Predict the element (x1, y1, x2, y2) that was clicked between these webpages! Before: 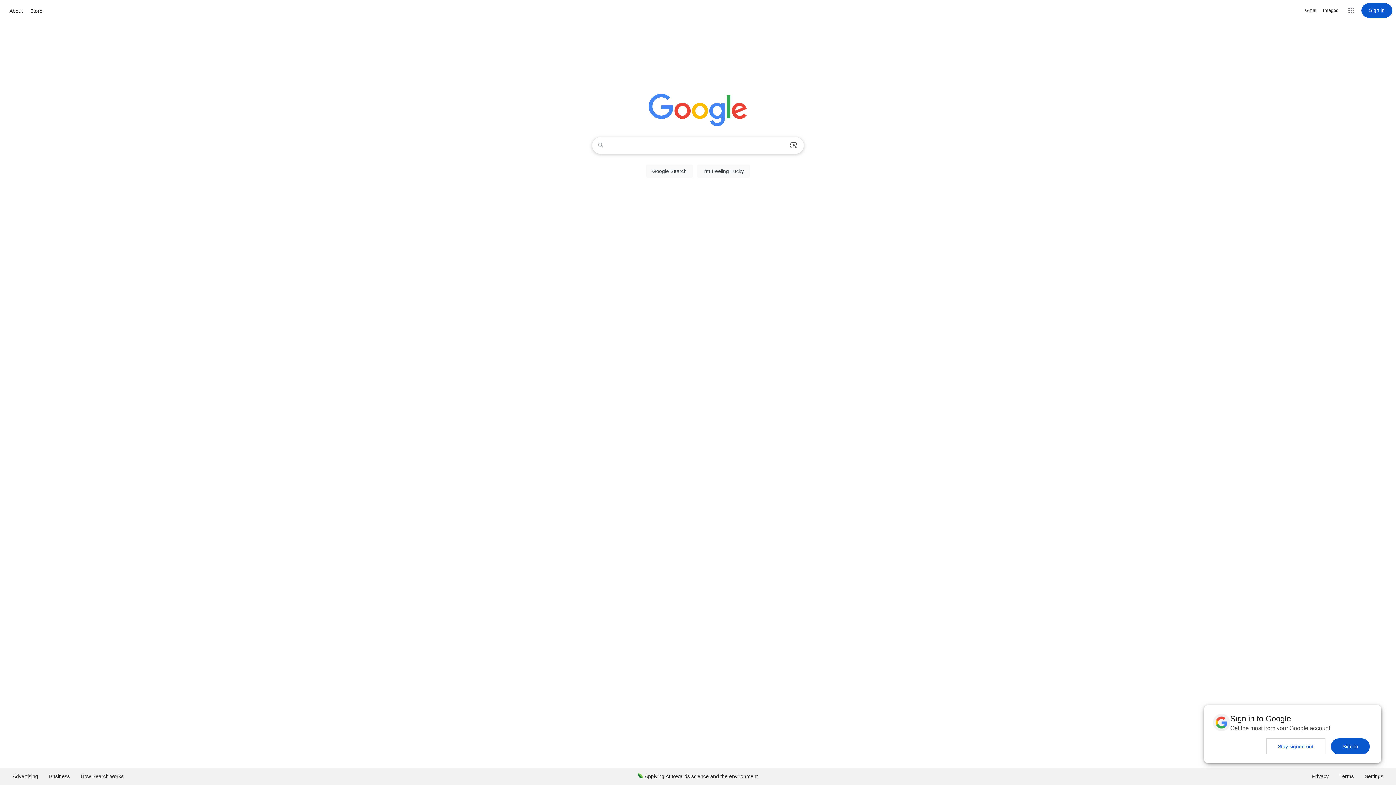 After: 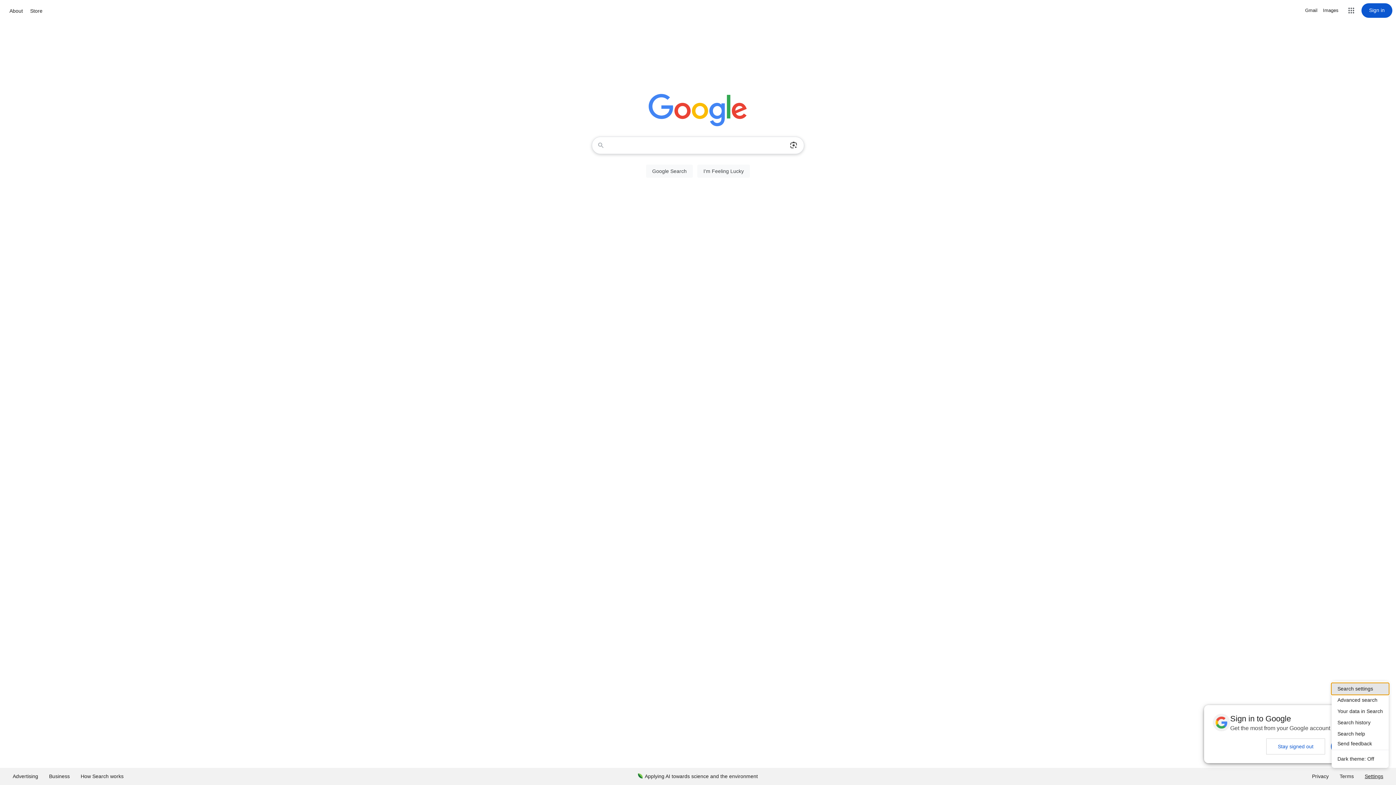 Action: bbox: (1359, 768, 1389, 785) label: Settings